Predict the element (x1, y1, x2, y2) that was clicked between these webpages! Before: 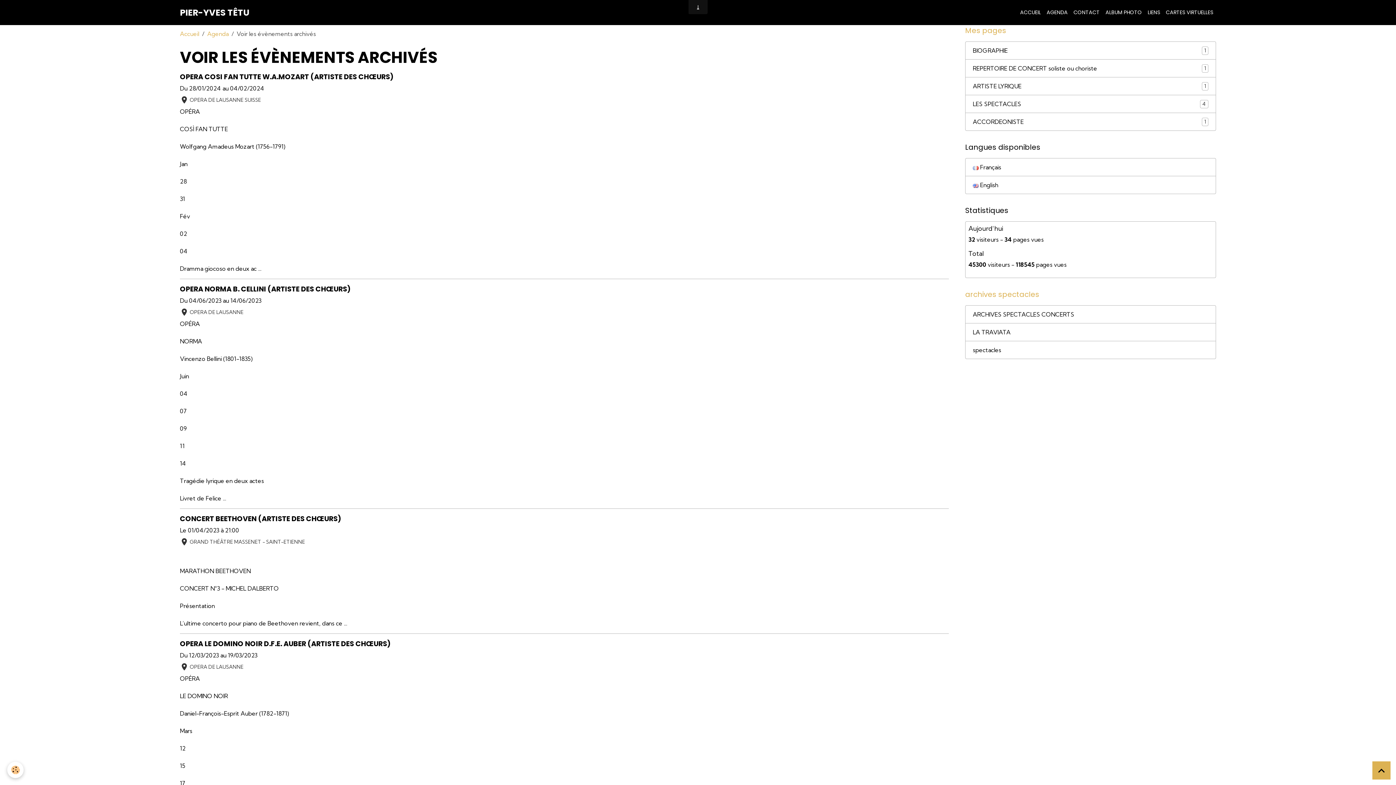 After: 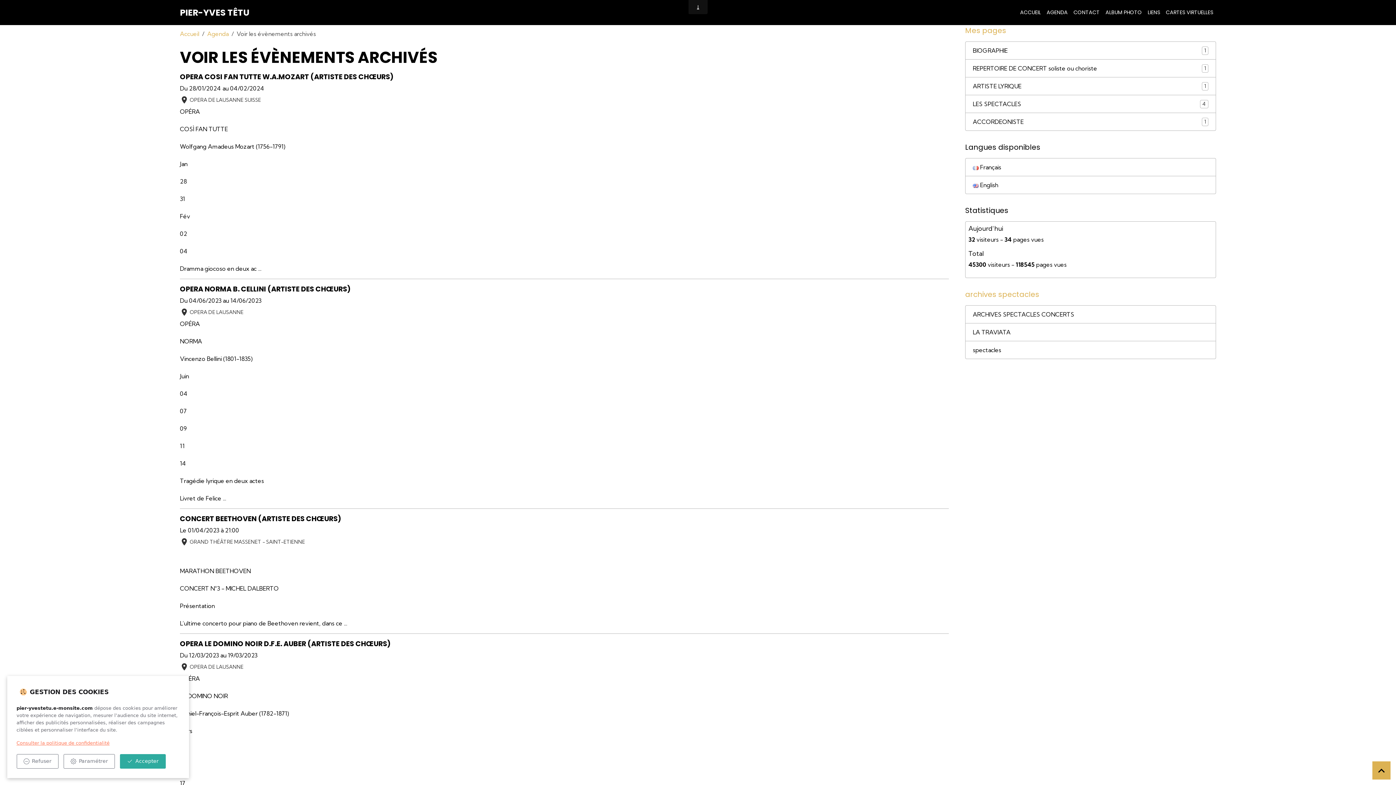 Action: label: Cookies bbox: (7, 762, 23, 778)